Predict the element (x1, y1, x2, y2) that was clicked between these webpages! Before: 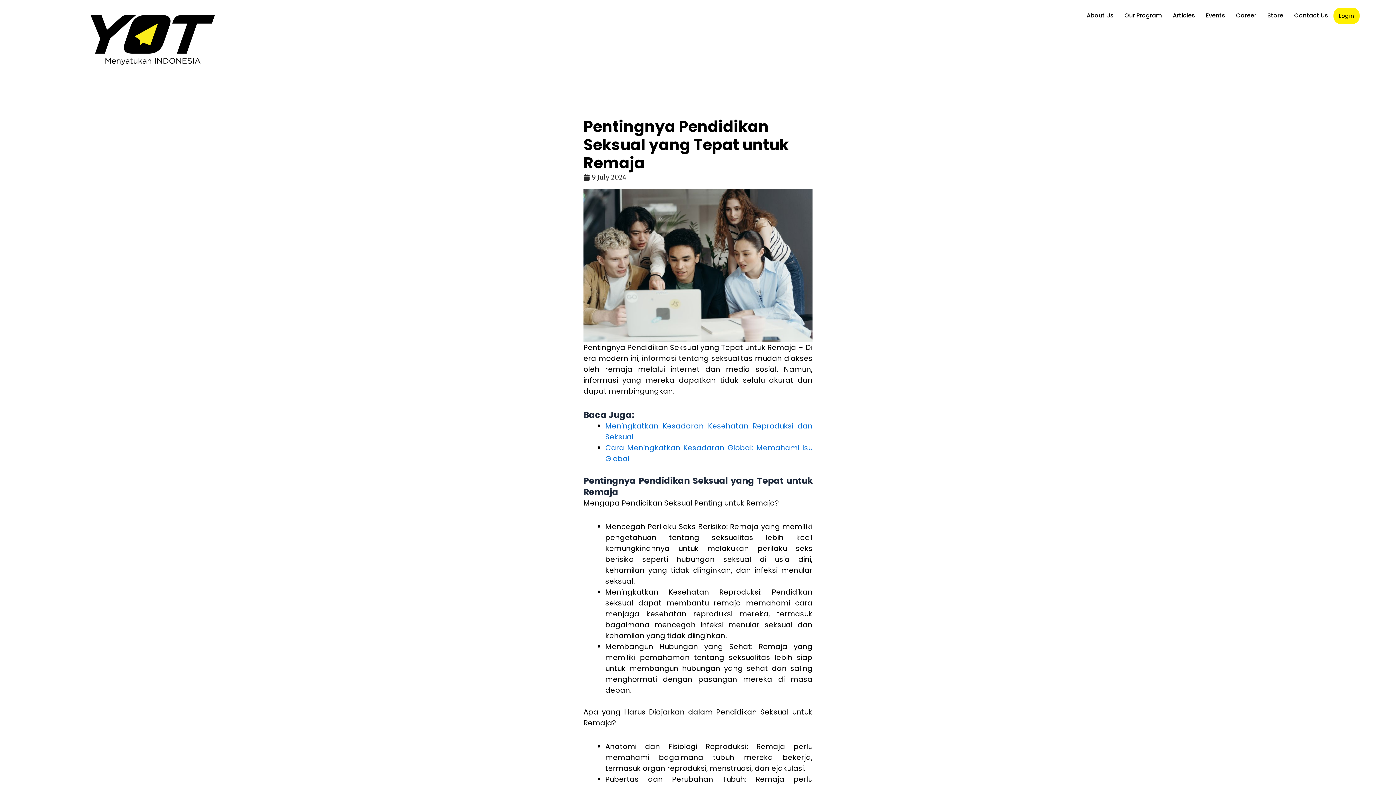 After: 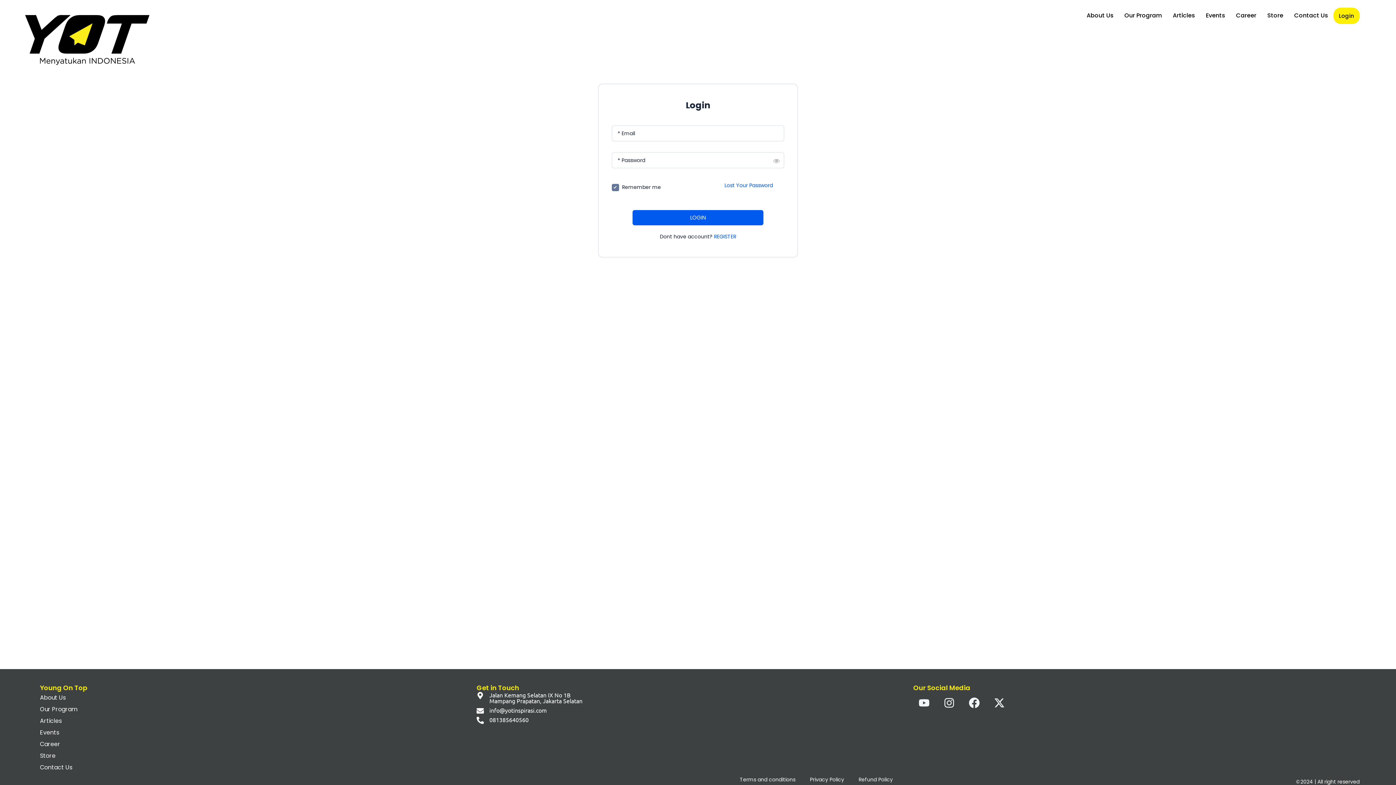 Action: label: Login bbox: (1333, 7, 1360, 23)